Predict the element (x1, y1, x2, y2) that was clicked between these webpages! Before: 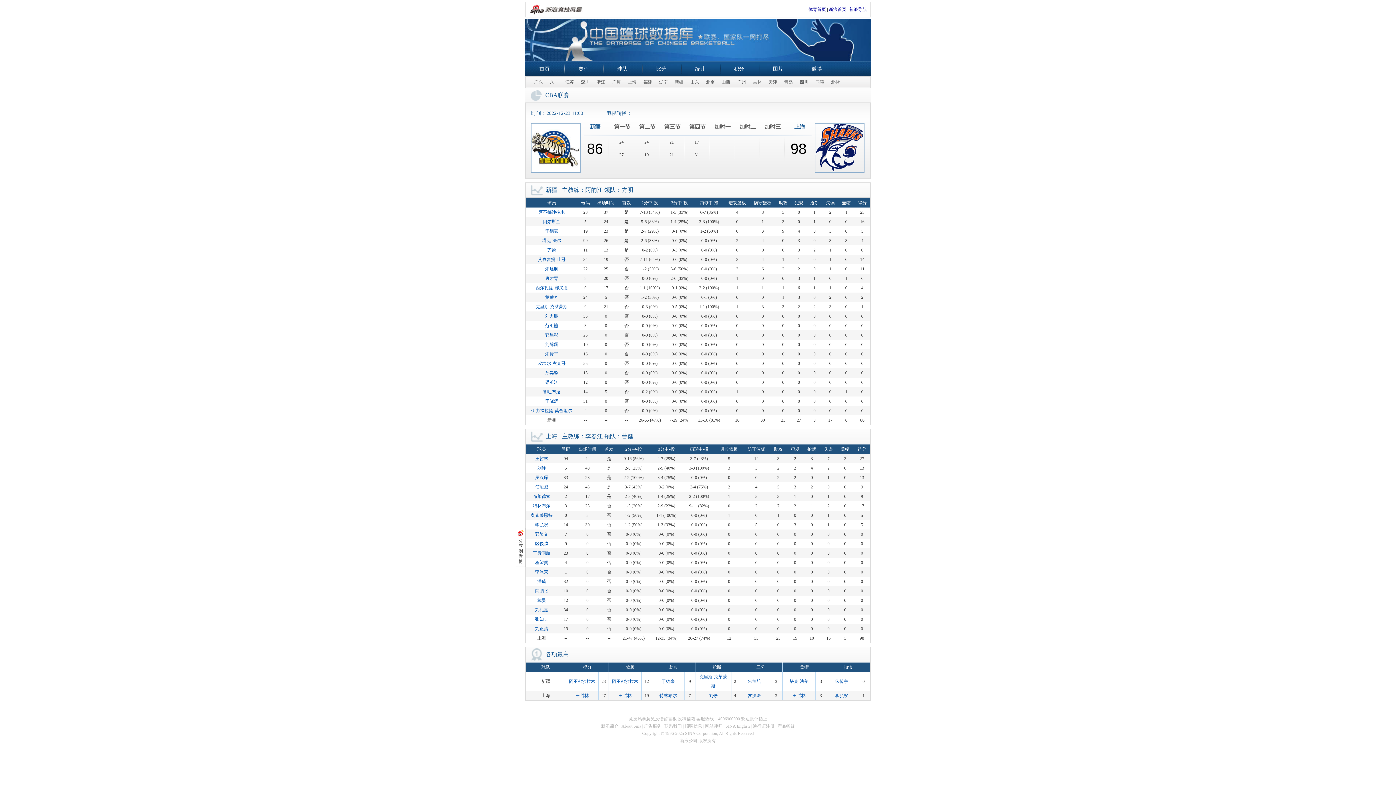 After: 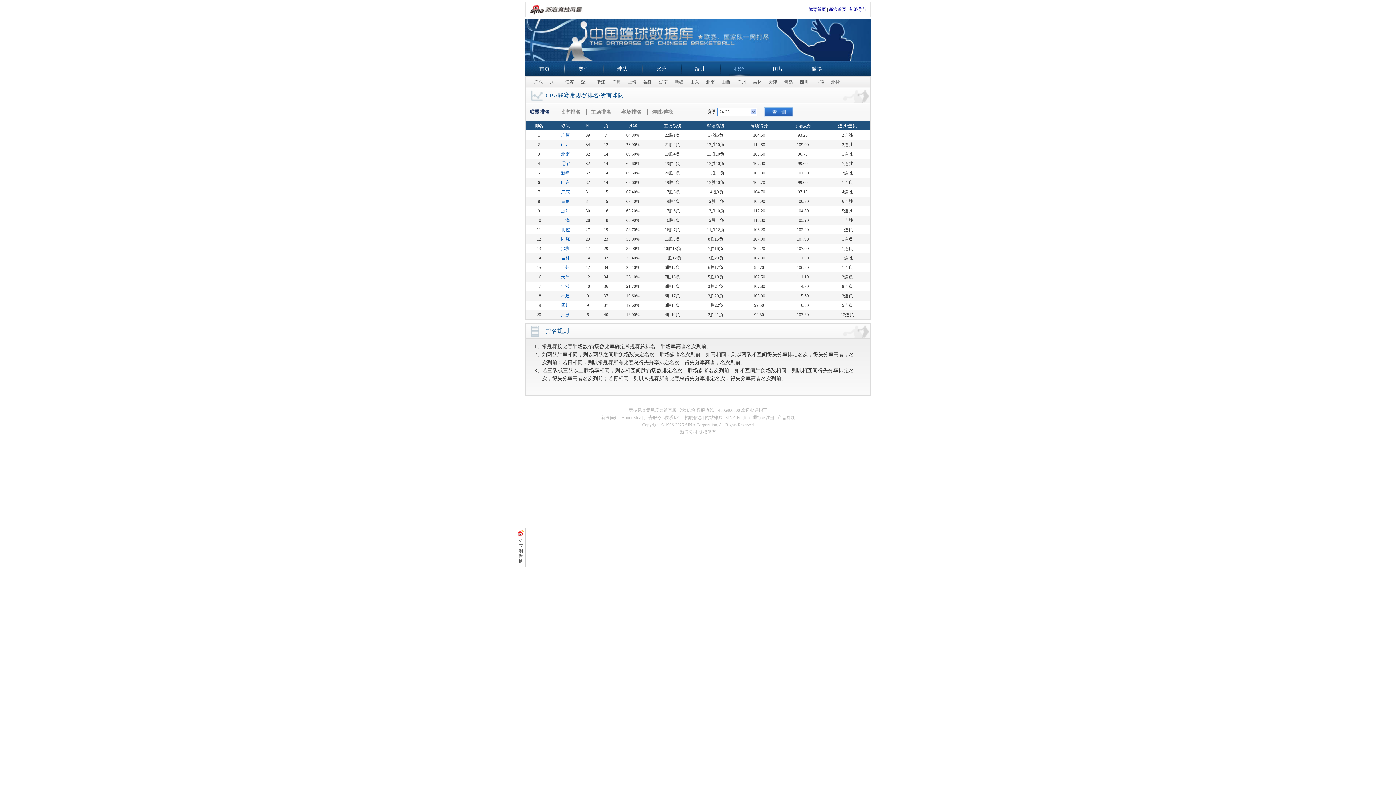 Action: label: 积分 bbox: (720, 61, 757, 76)